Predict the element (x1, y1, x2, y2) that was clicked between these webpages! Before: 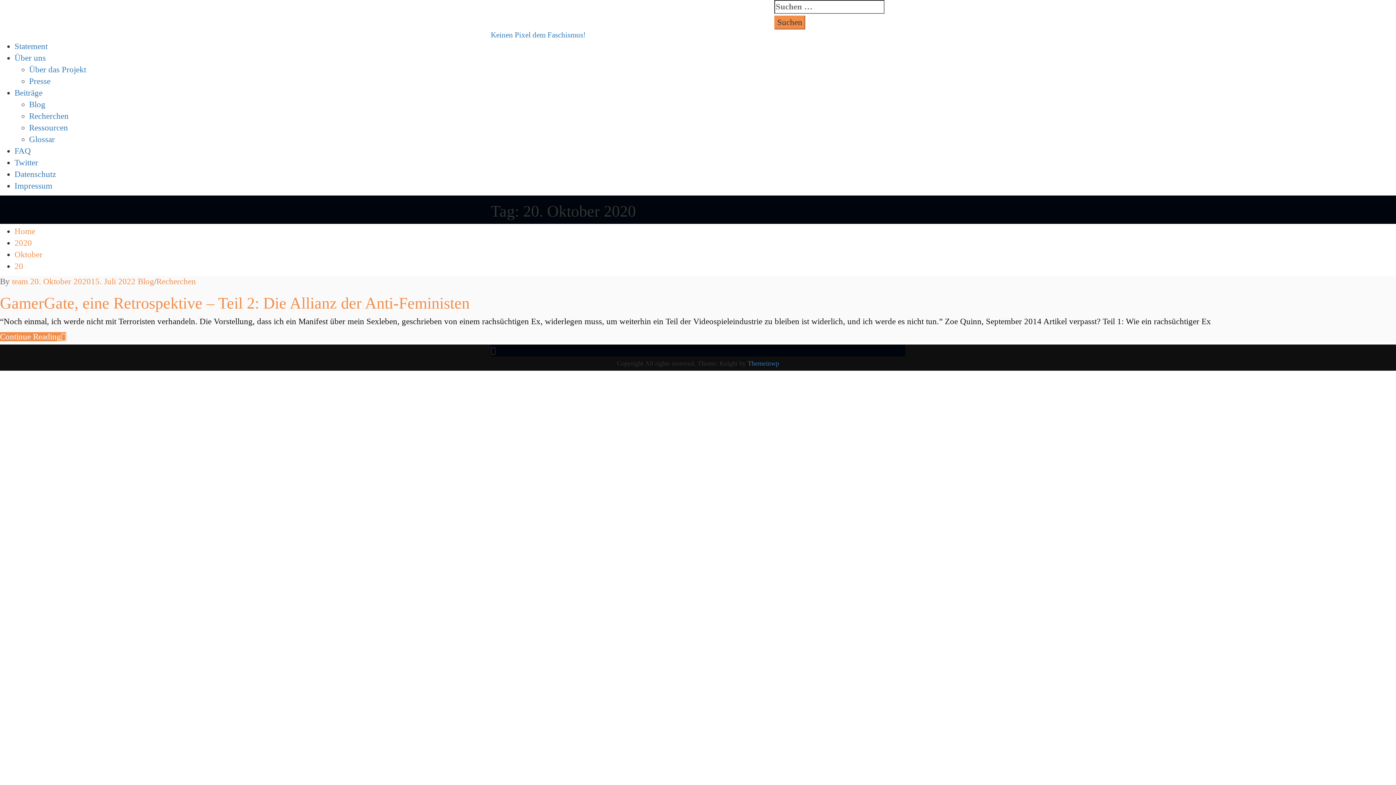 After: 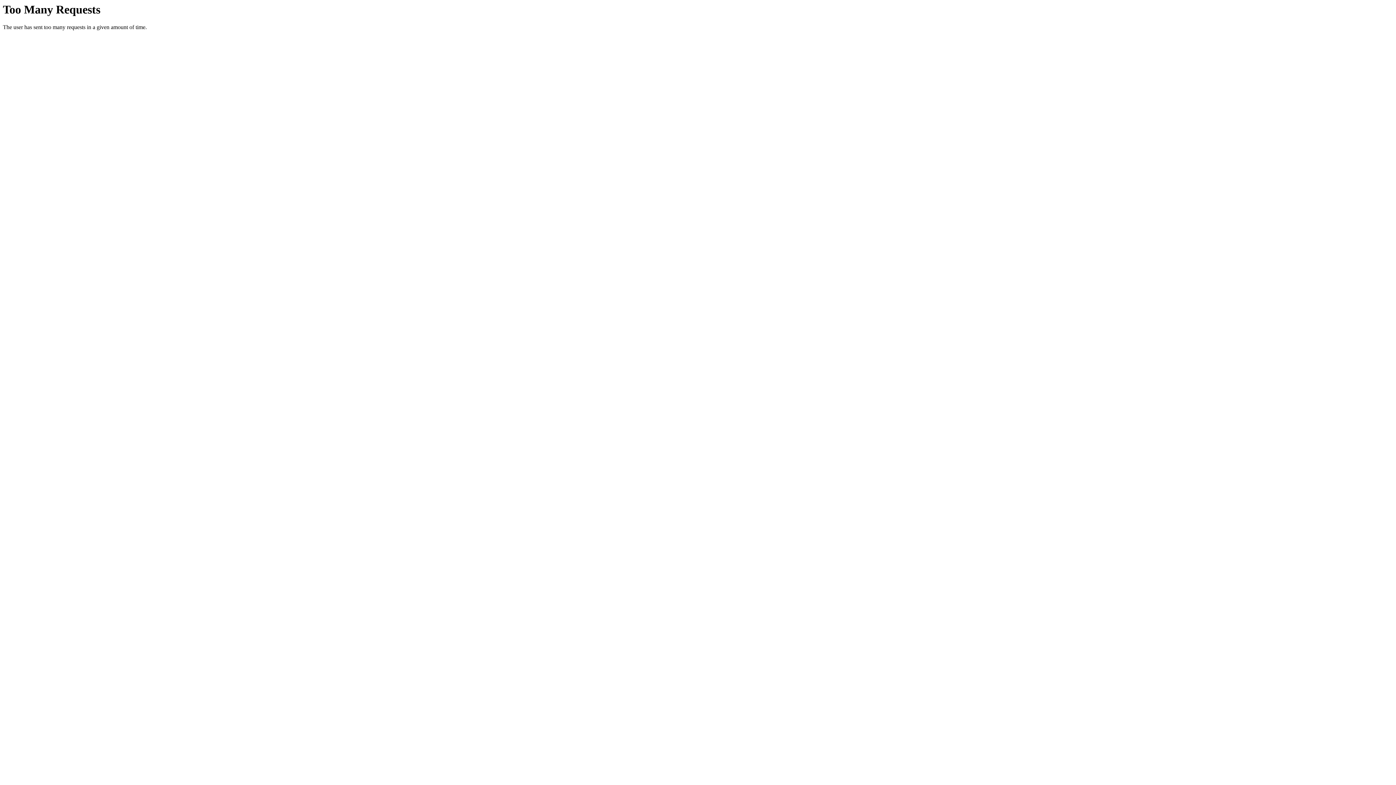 Action: label: Blog bbox: (29, 100, 45, 109)